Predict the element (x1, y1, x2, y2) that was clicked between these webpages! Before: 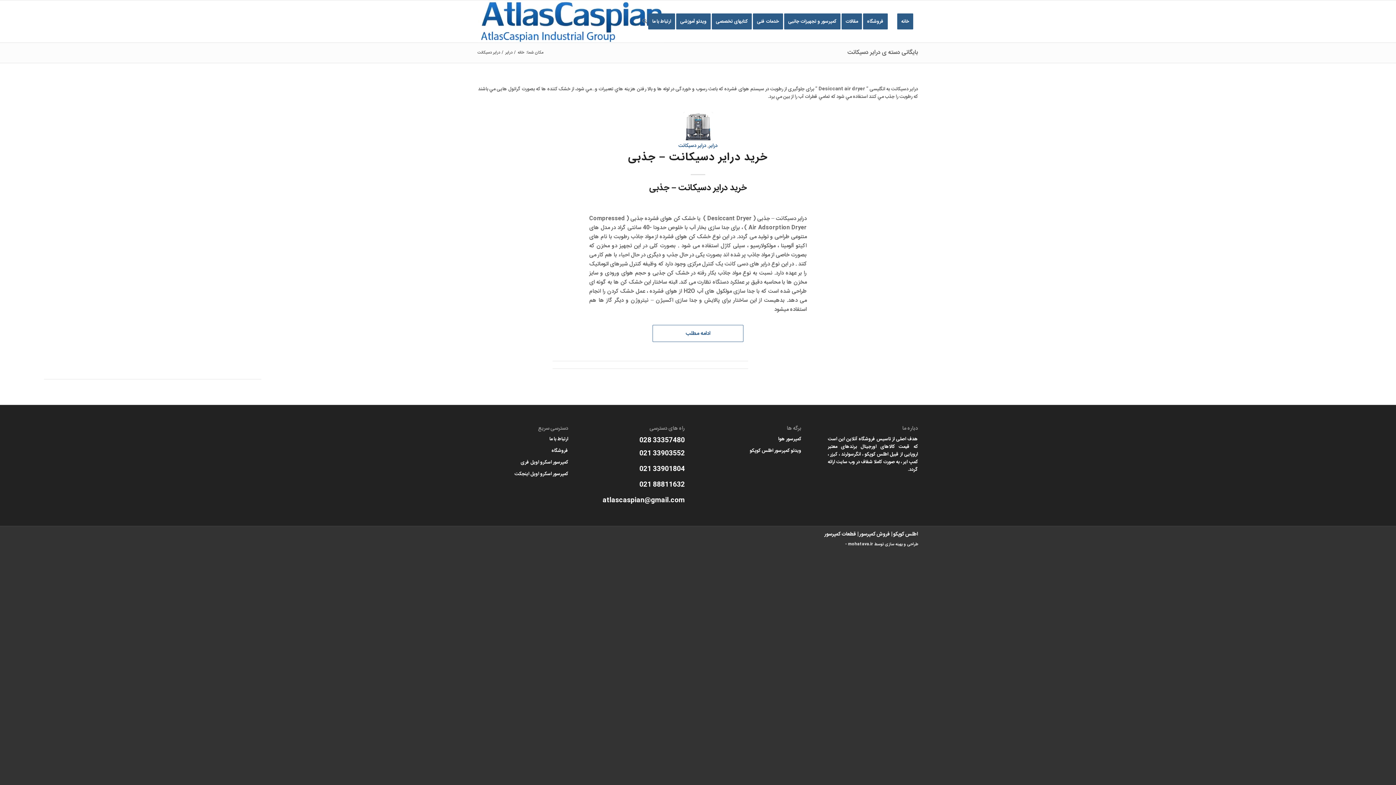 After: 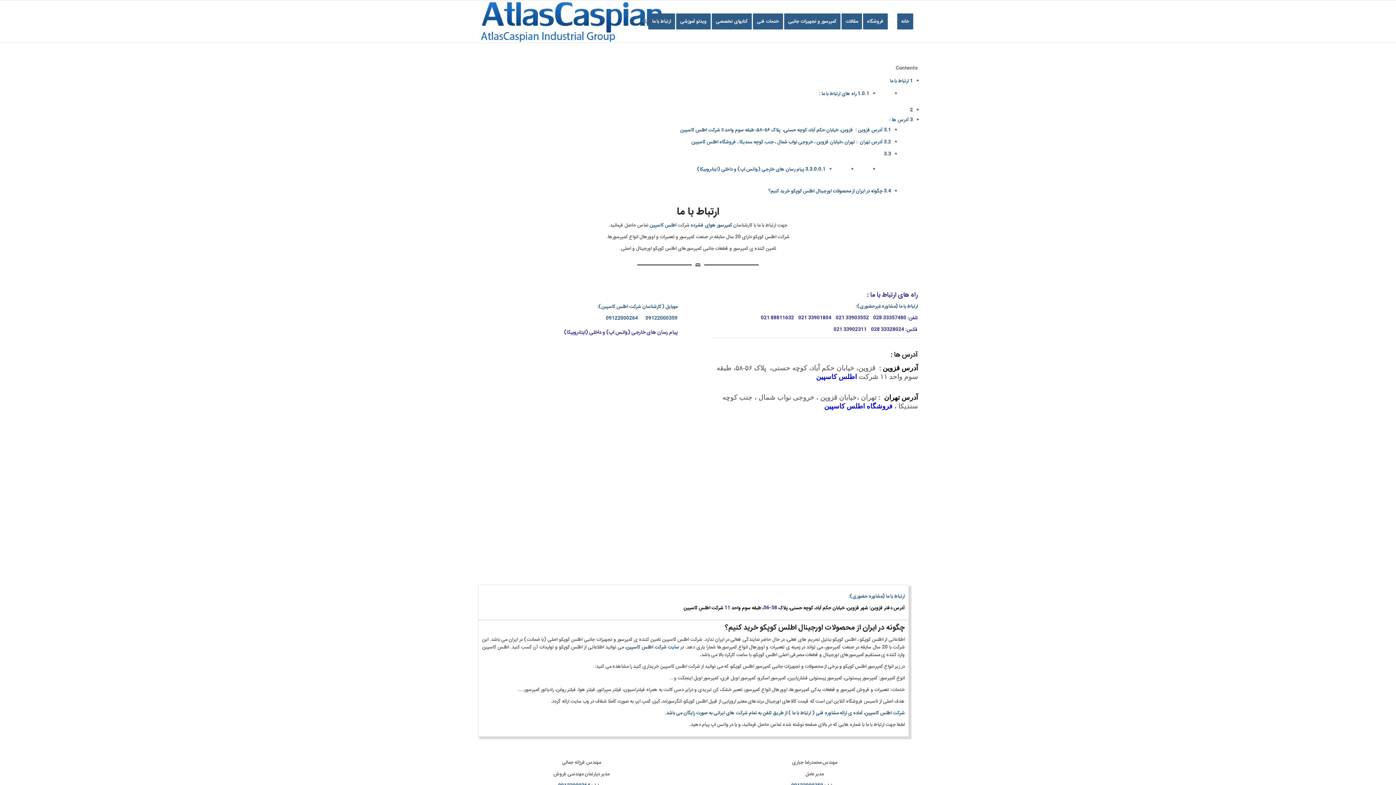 Action: bbox: (549, 435, 568, 443) label: ارتباط با ما